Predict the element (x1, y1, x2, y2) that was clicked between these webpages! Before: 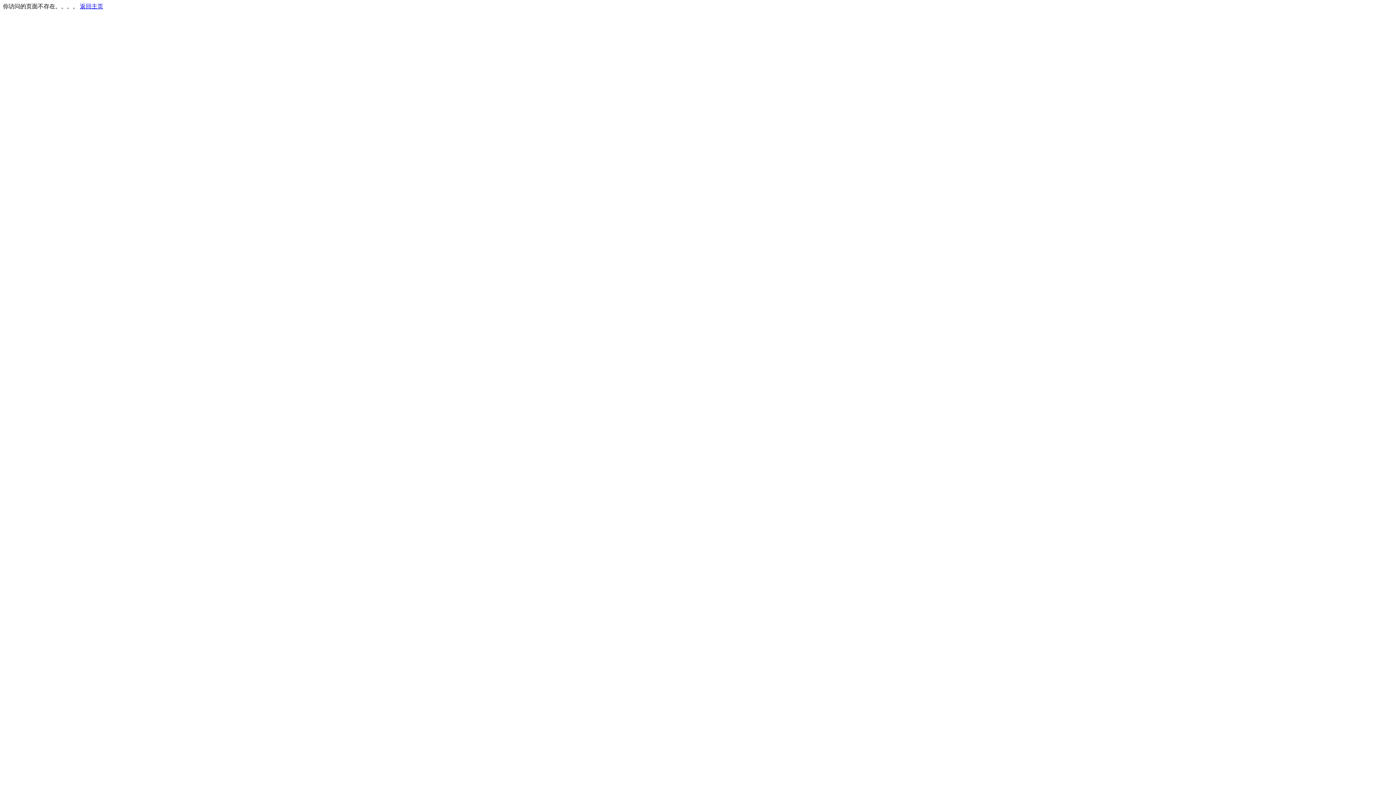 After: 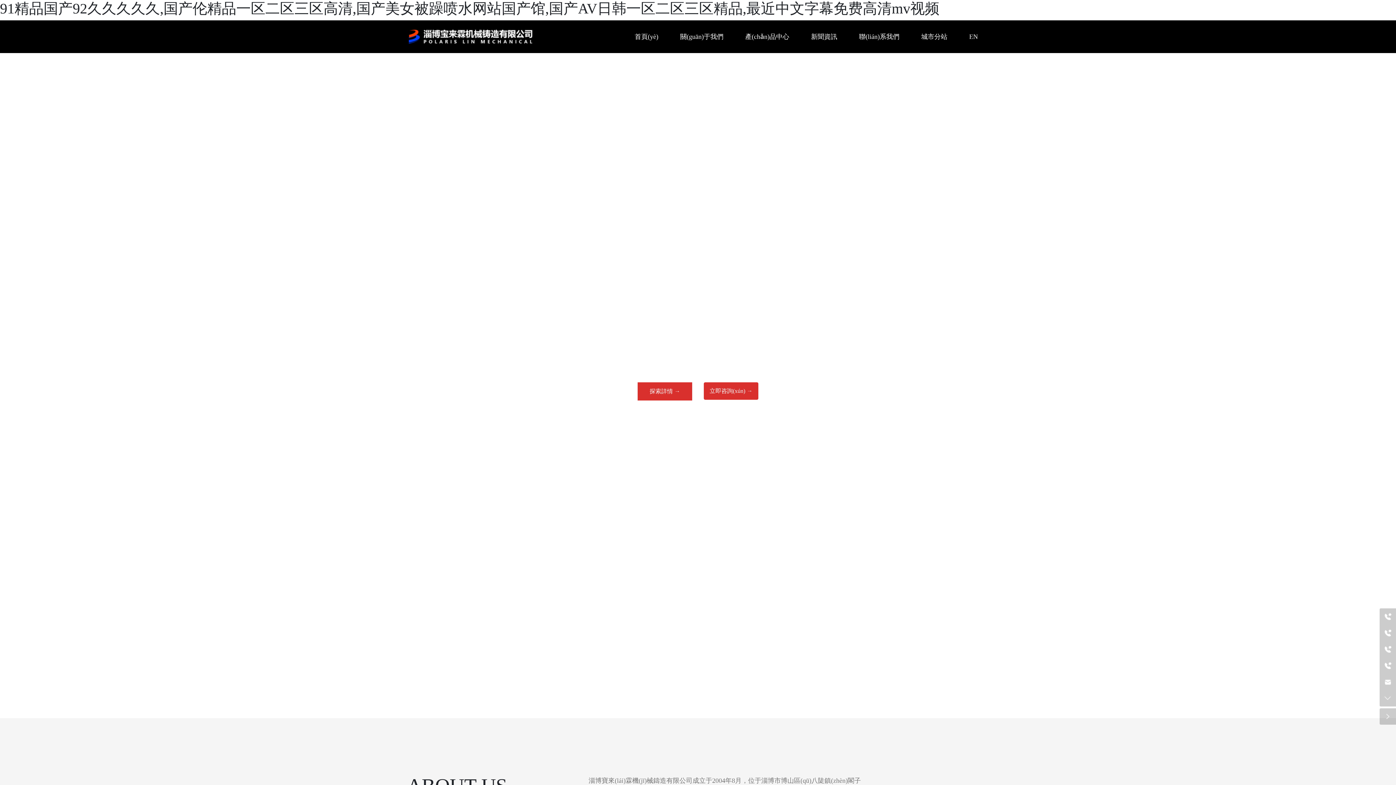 Action: label: 返回主页 bbox: (80, 3, 103, 9)